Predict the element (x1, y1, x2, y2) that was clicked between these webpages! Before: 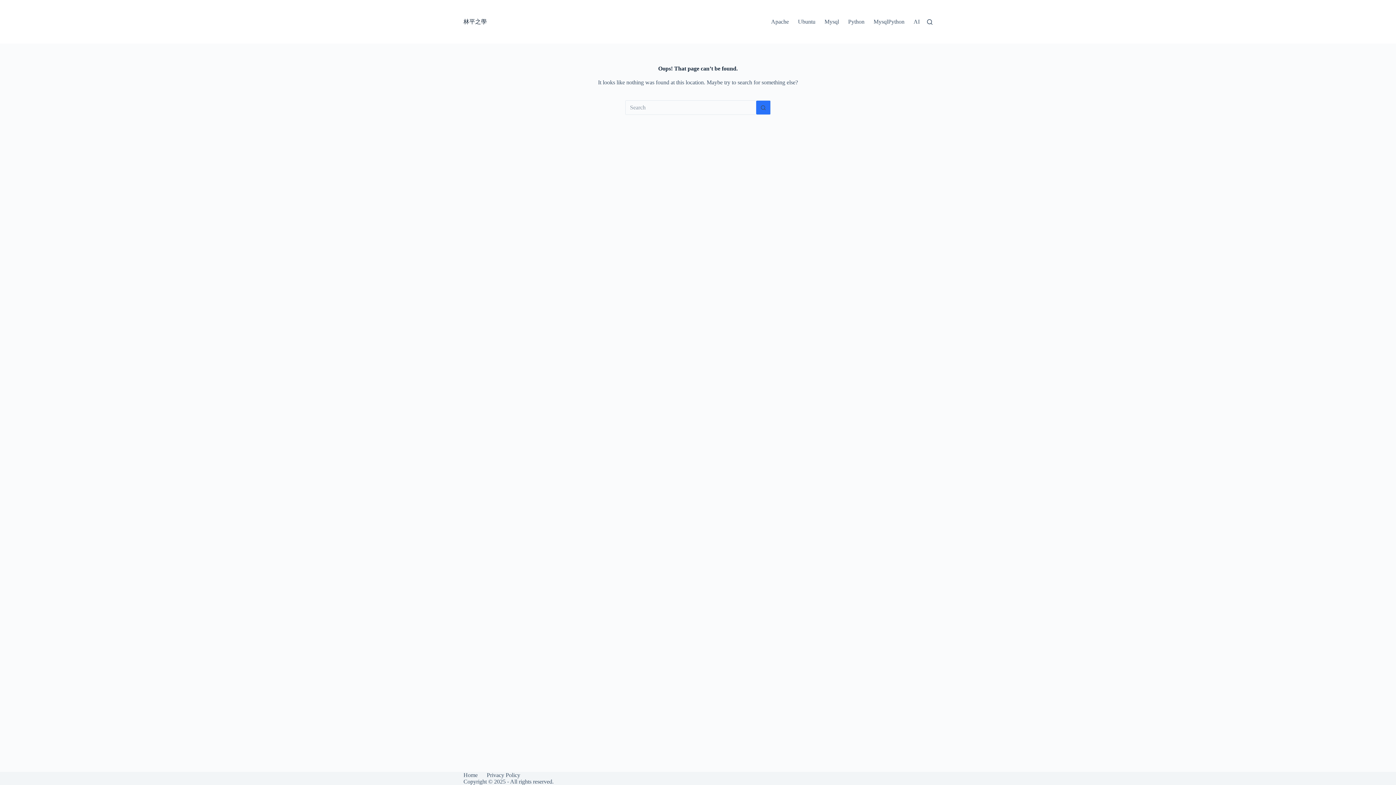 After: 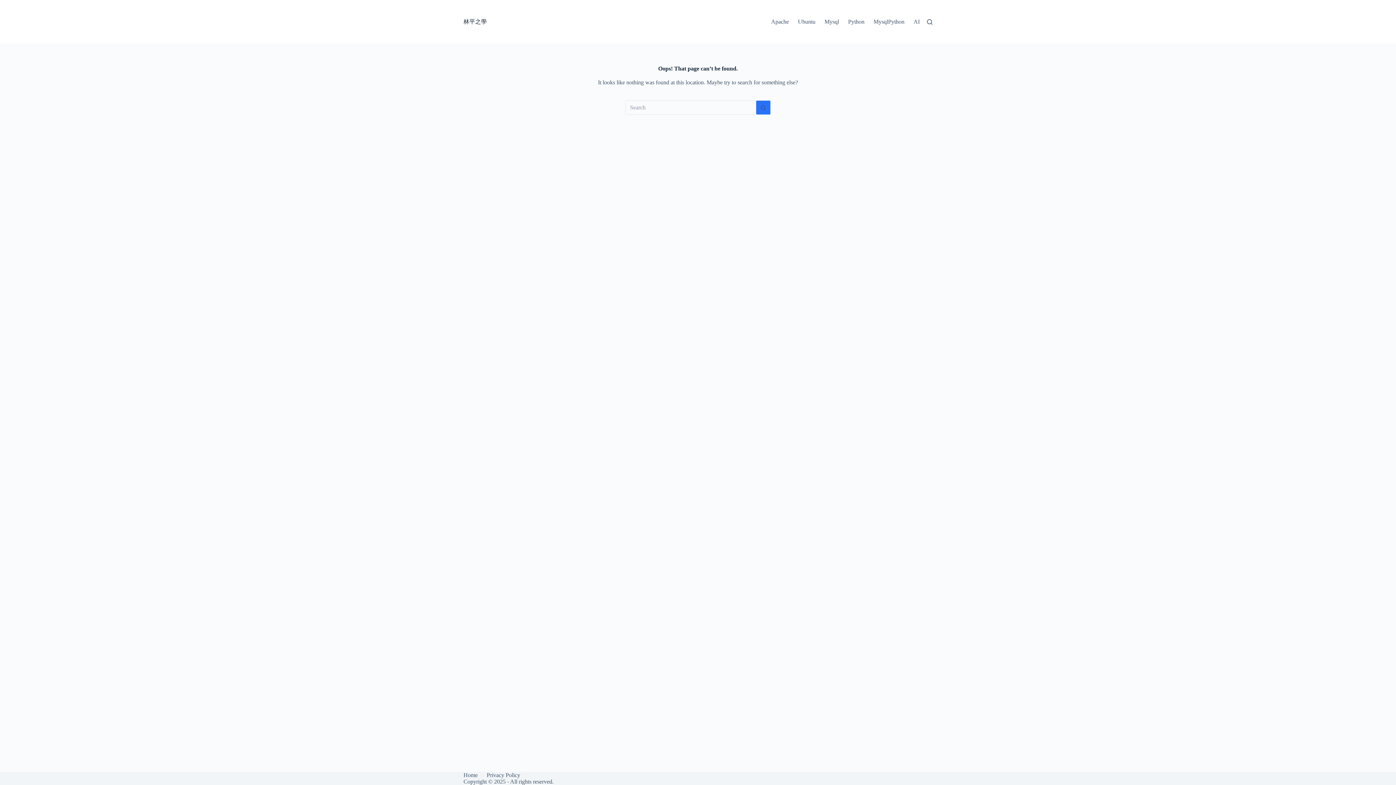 Action: label: Privacy Policy bbox: (482, 772, 524, 778)